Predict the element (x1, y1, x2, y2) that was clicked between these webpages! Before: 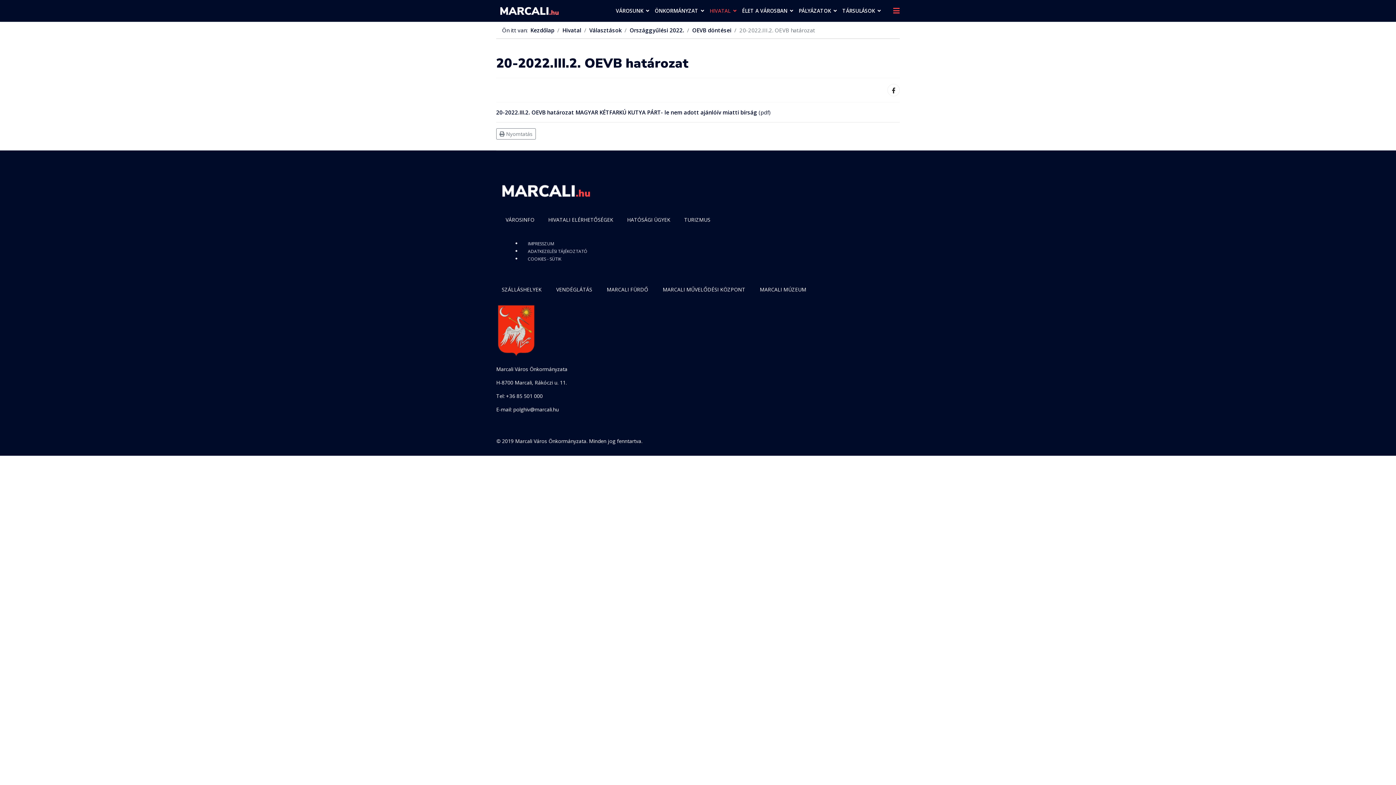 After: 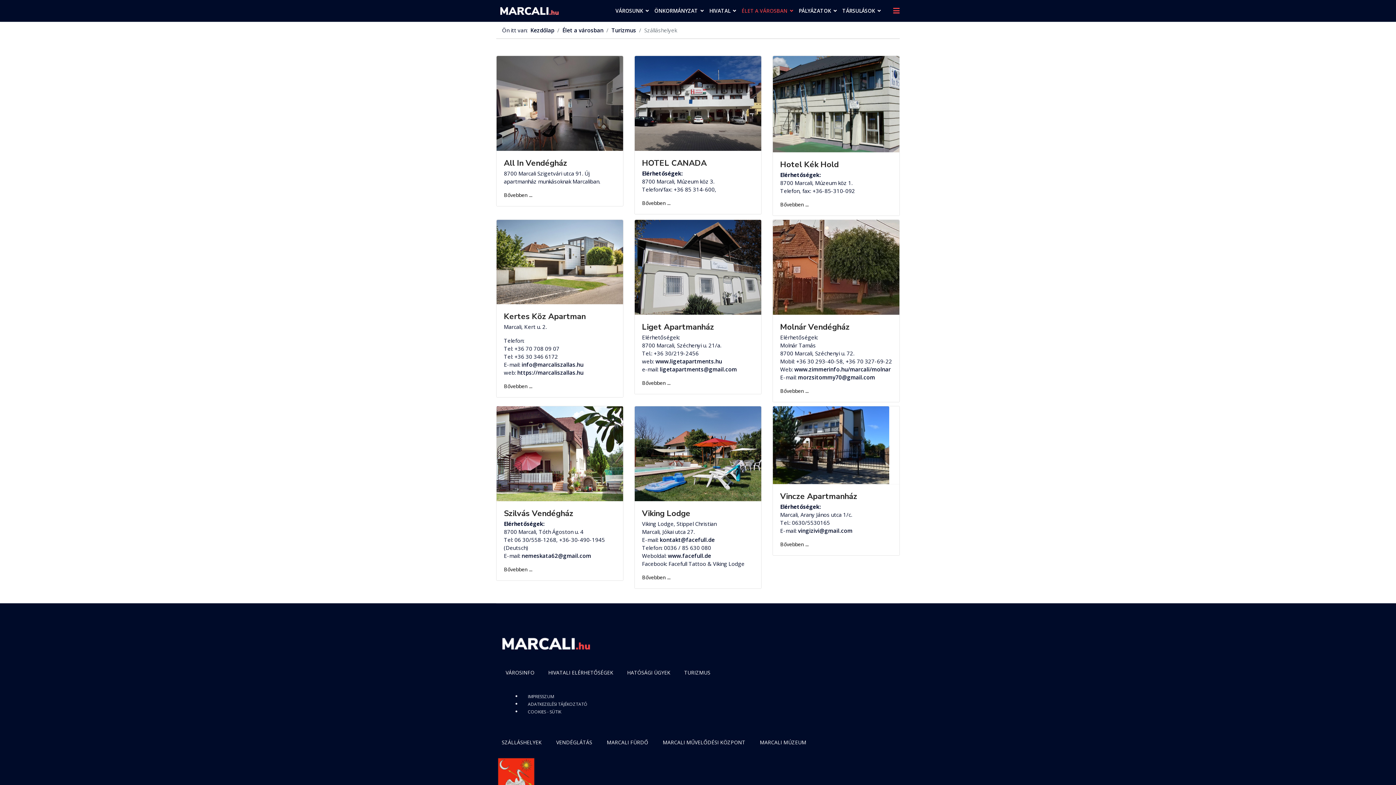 Action: bbox: (496, 282, 547, 296) label: SZÁLLÁSHELYEK